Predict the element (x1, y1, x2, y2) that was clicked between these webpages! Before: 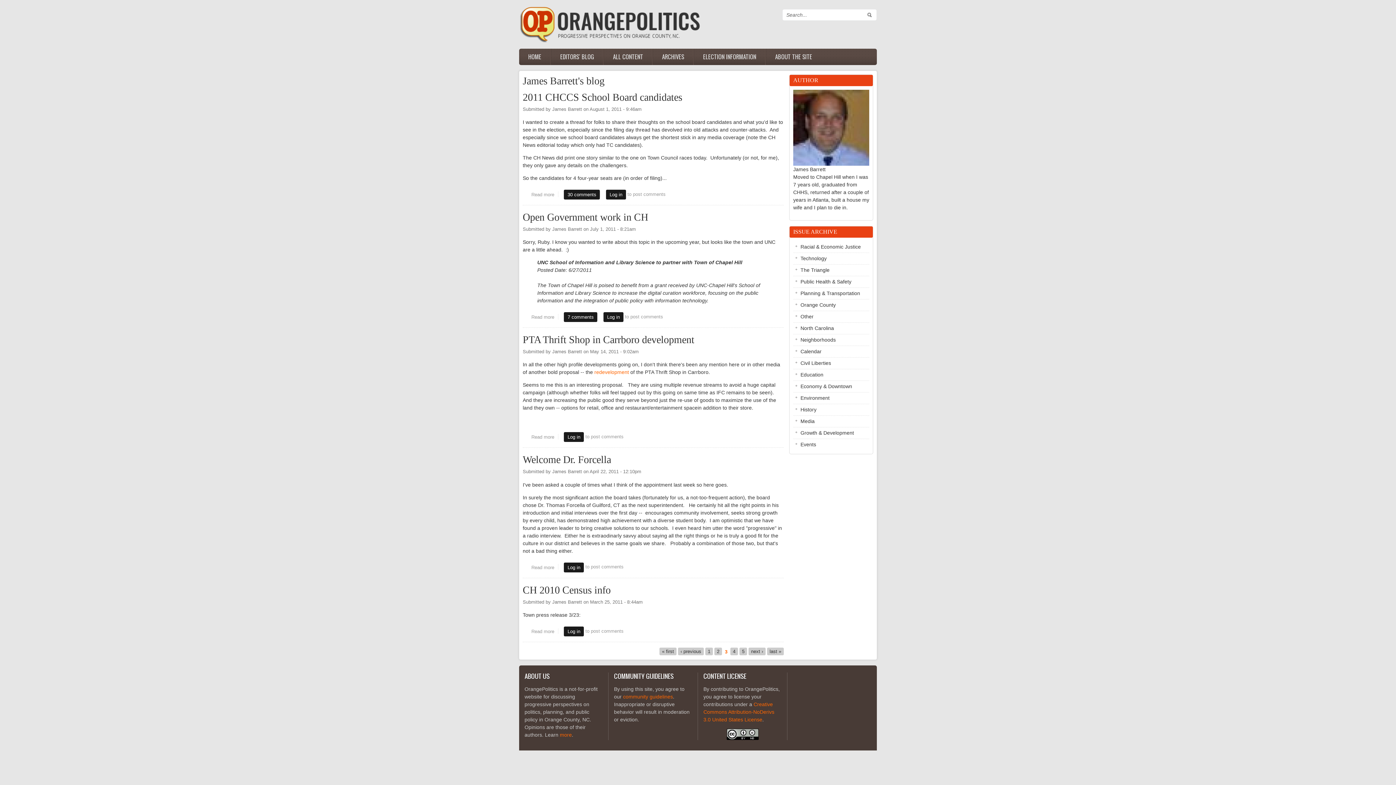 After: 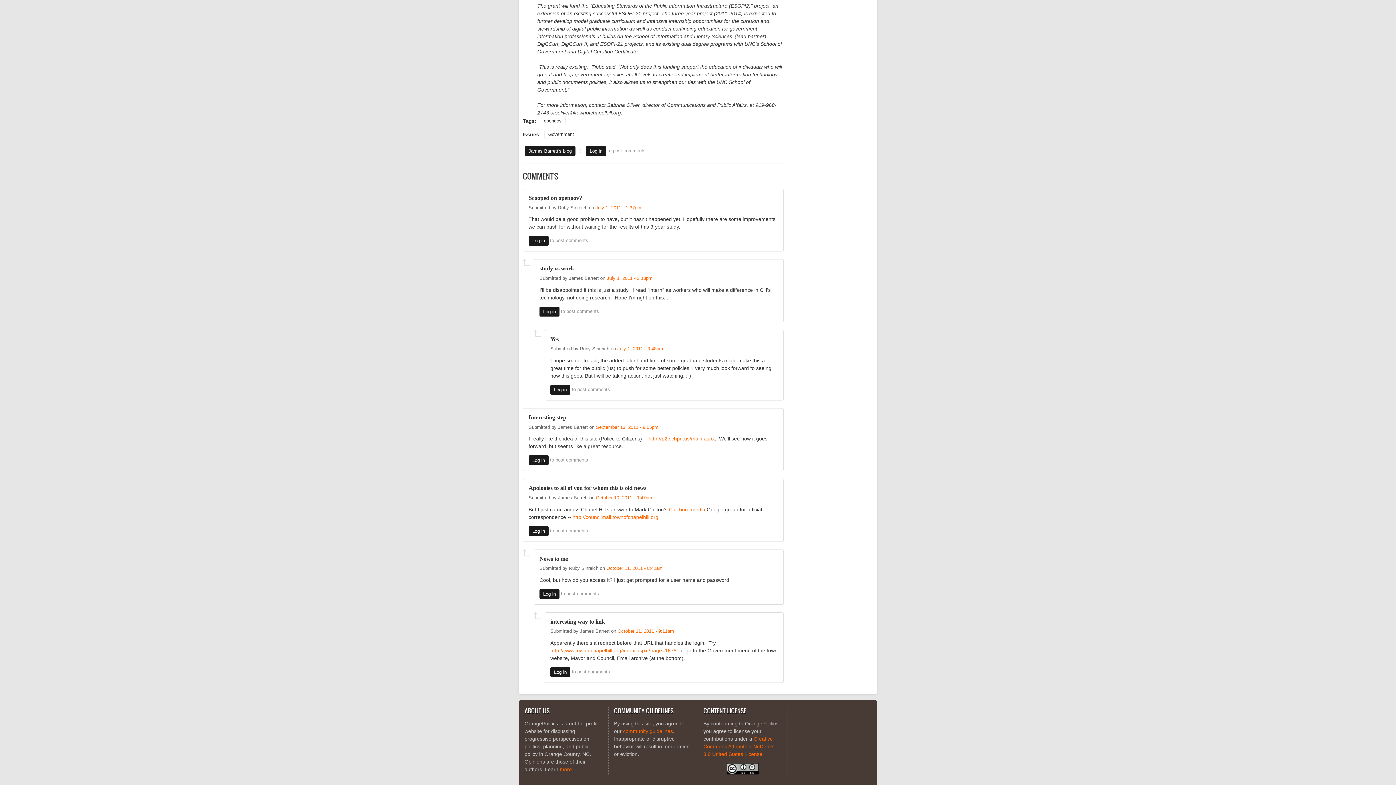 Action: bbox: (564, 312, 597, 322) label: 7 comments